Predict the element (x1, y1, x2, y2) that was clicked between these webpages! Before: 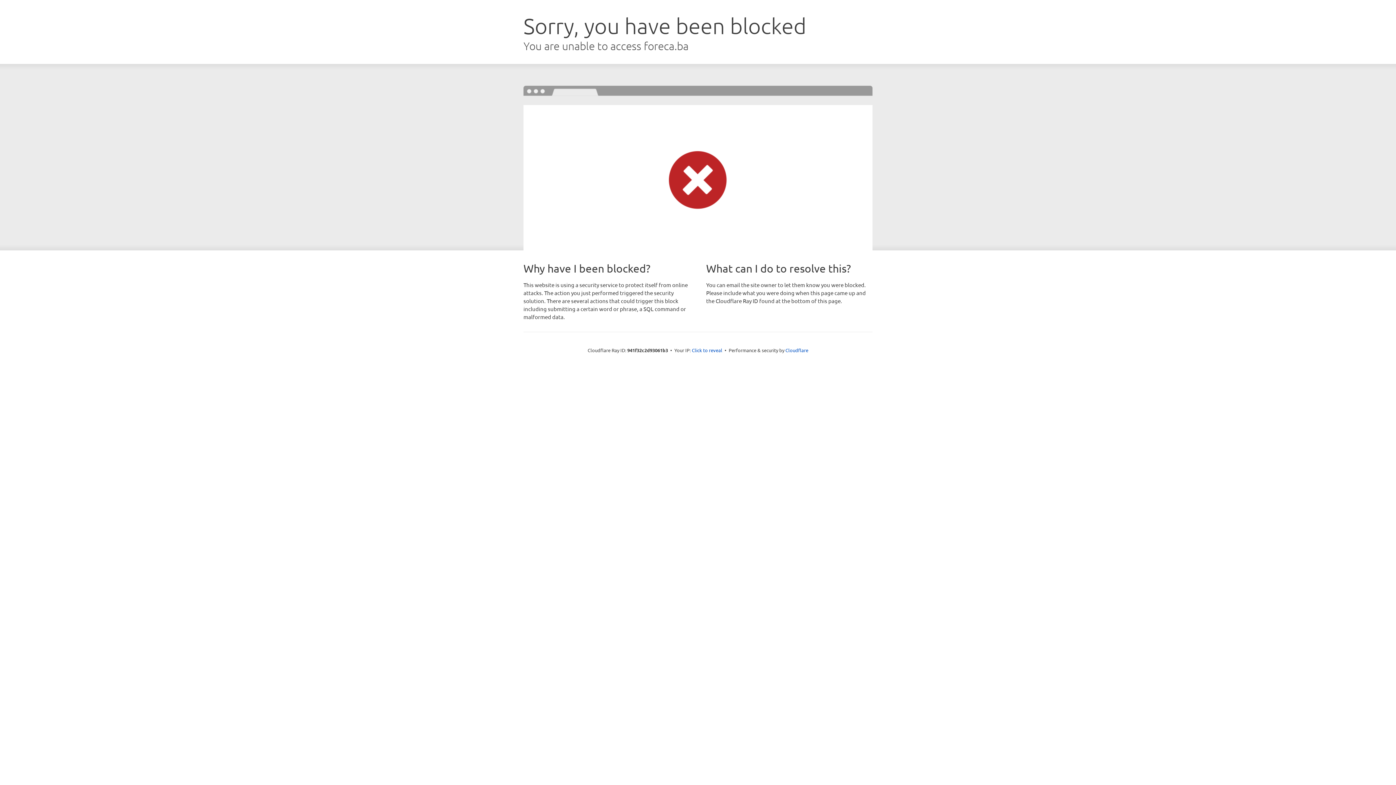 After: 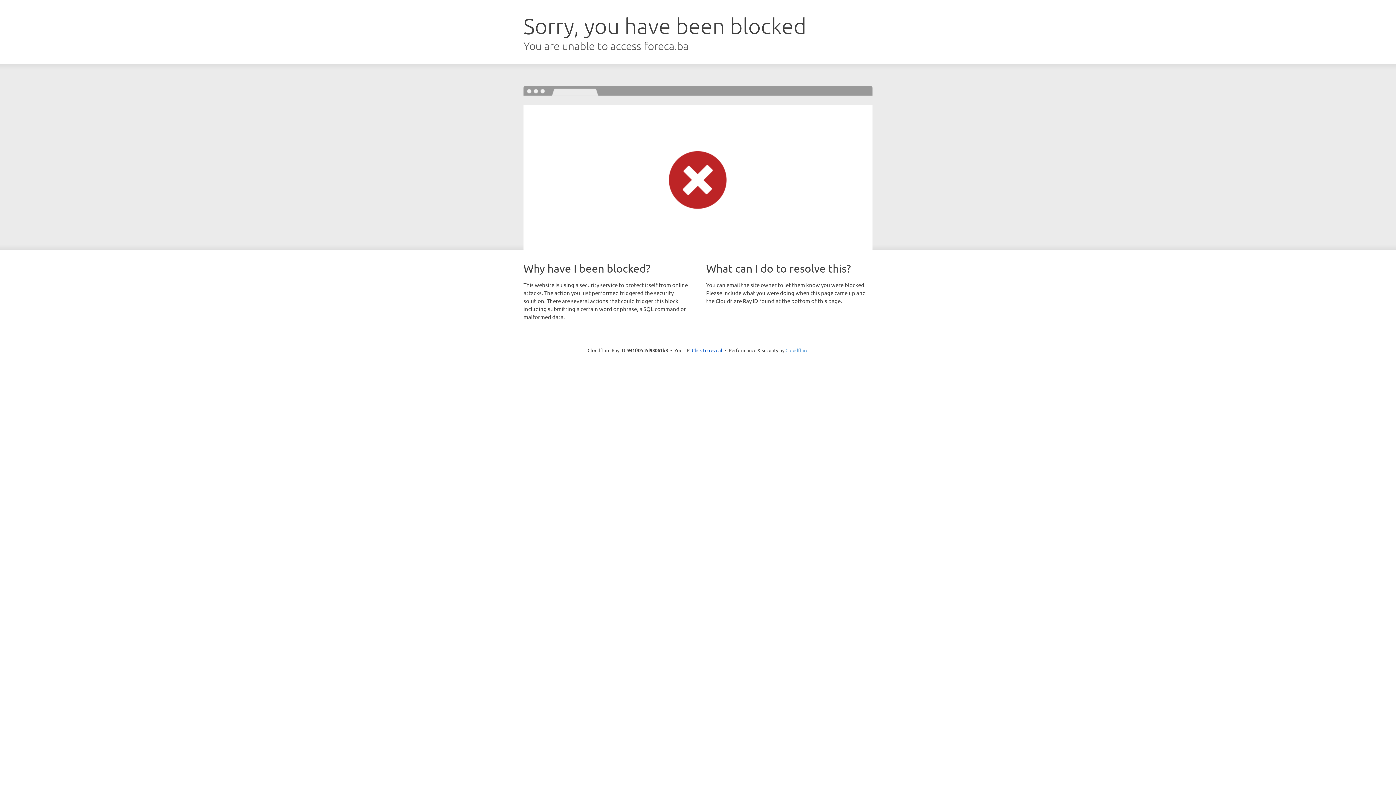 Action: bbox: (785, 347, 808, 353) label: Cloudflare